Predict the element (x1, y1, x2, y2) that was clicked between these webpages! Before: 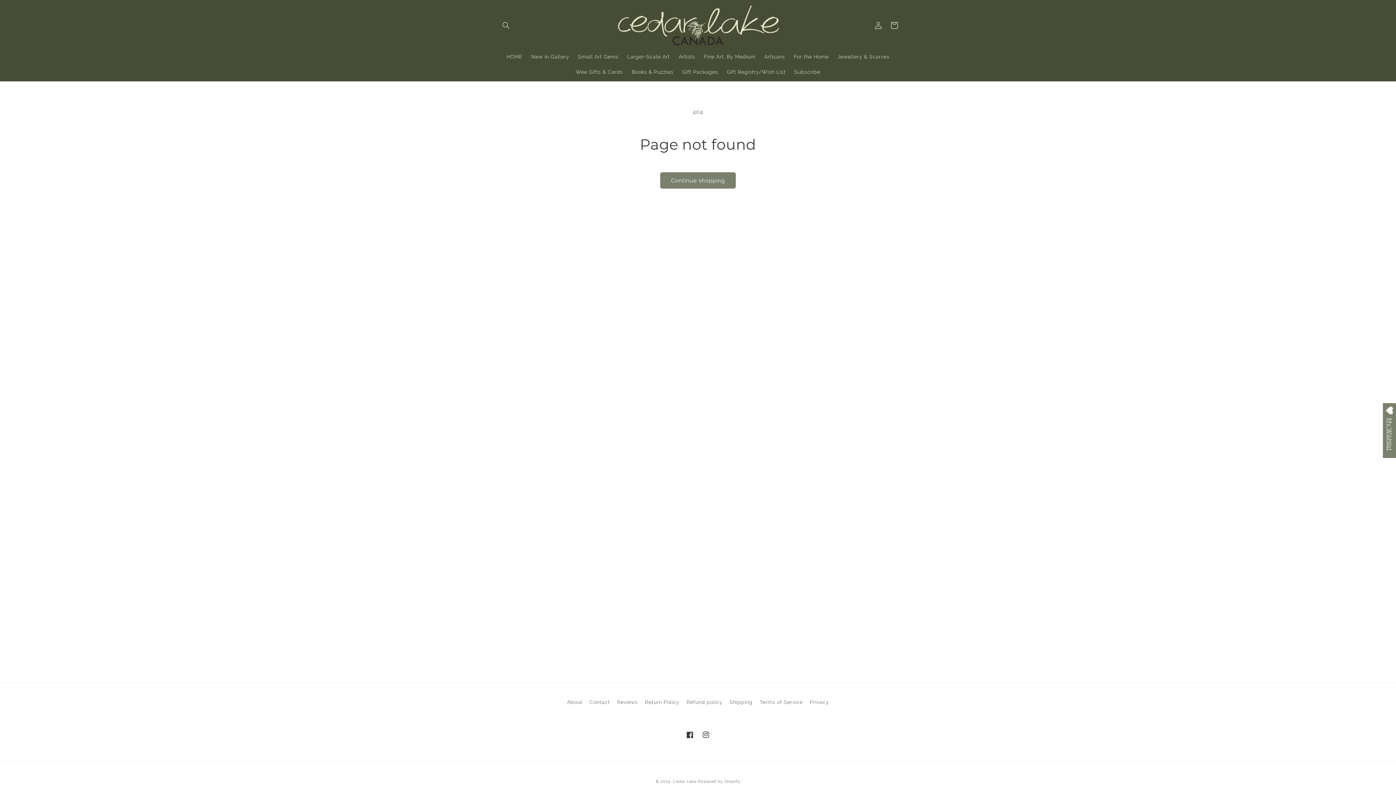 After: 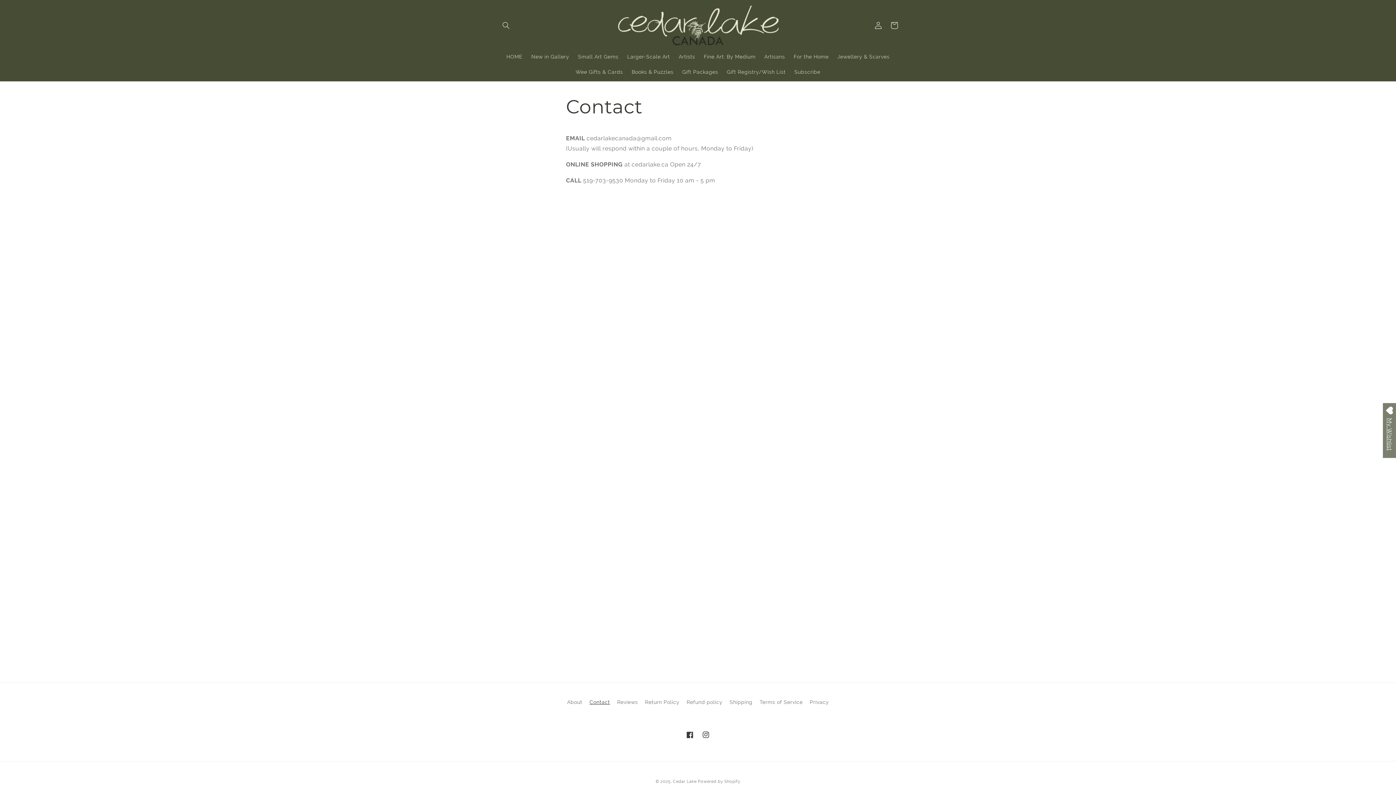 Action: label: Contact bbox: (589, 696, 610, 709)